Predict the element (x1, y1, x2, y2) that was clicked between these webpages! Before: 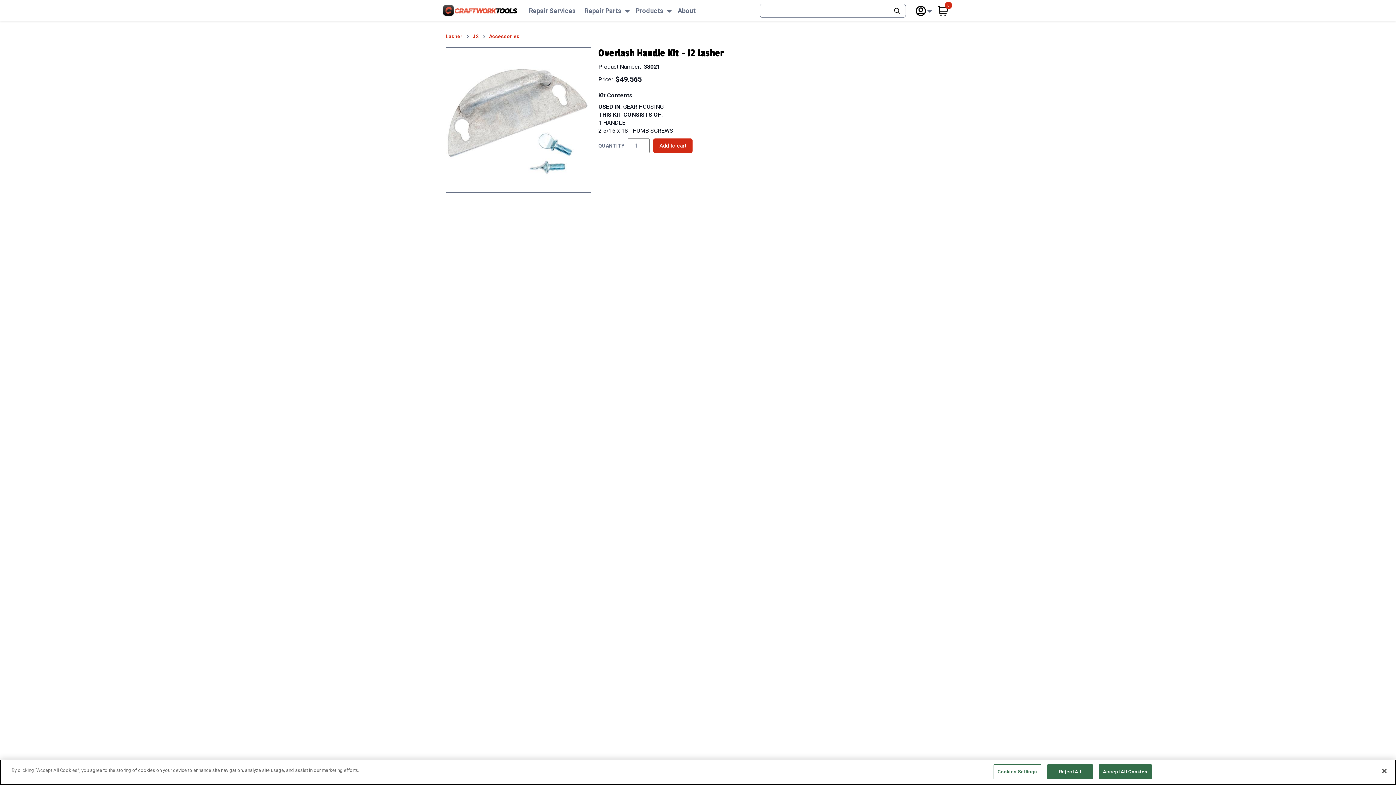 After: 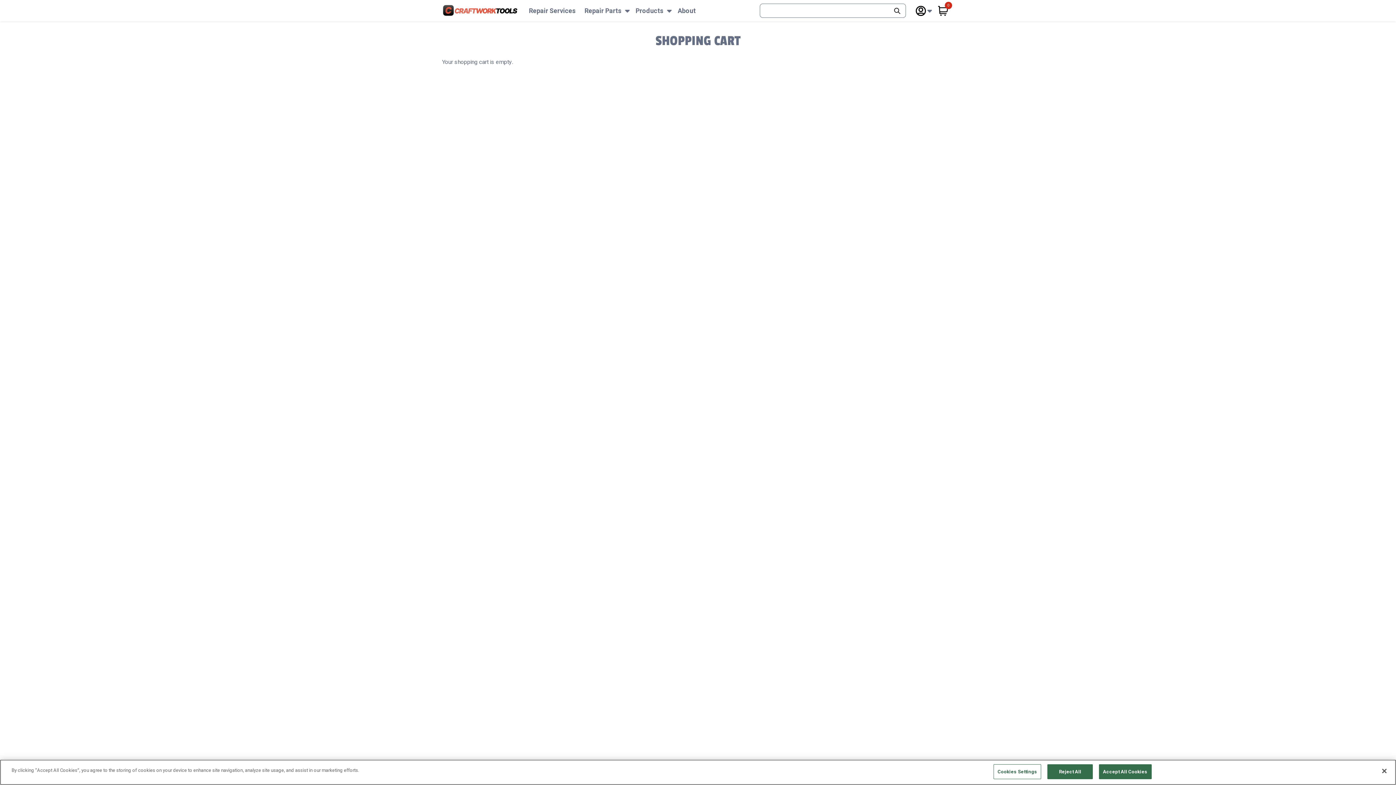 Action: bbox: (932, 5, 954, 16) label: 0